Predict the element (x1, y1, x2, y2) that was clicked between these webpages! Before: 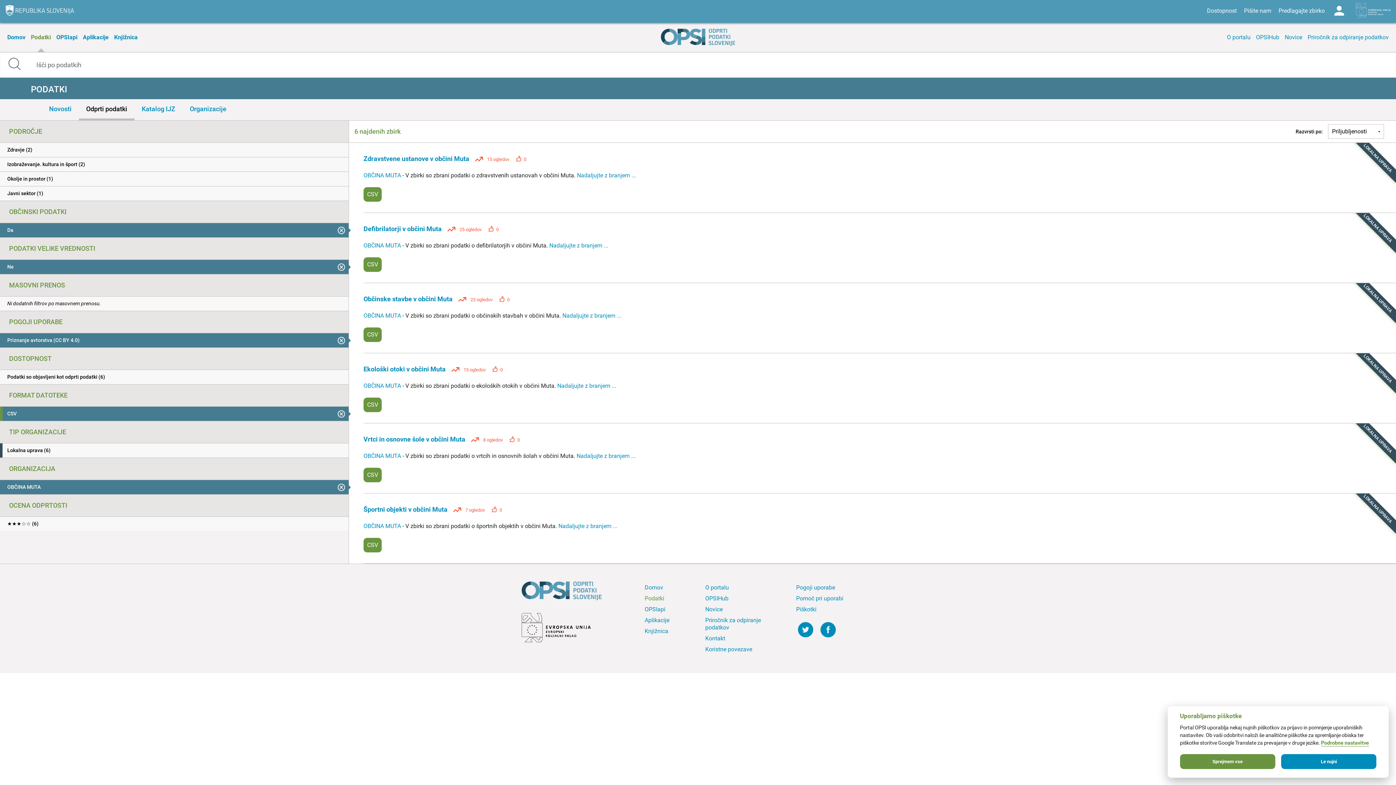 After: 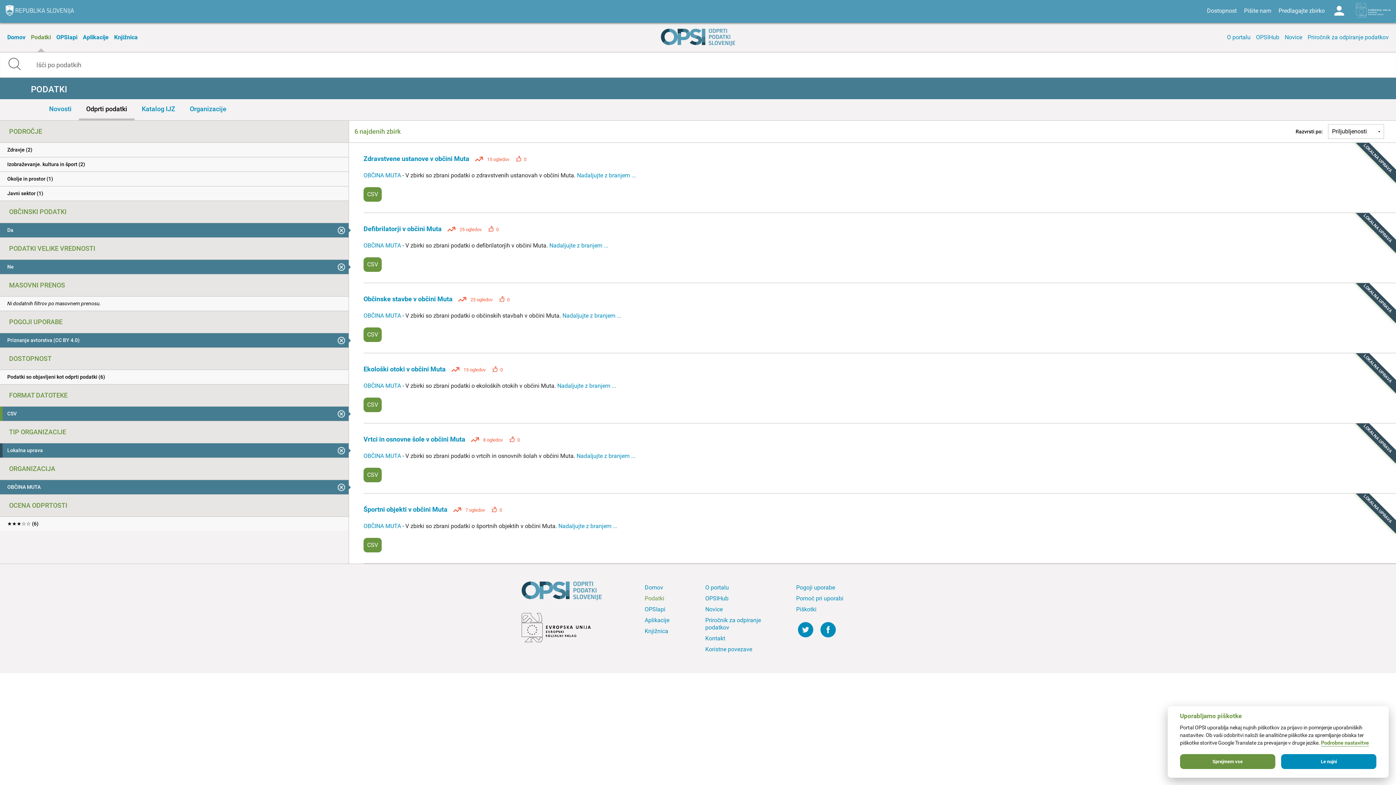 Action: label: Lokalna uprava (6) bbox: (0, 443, 348, 457)